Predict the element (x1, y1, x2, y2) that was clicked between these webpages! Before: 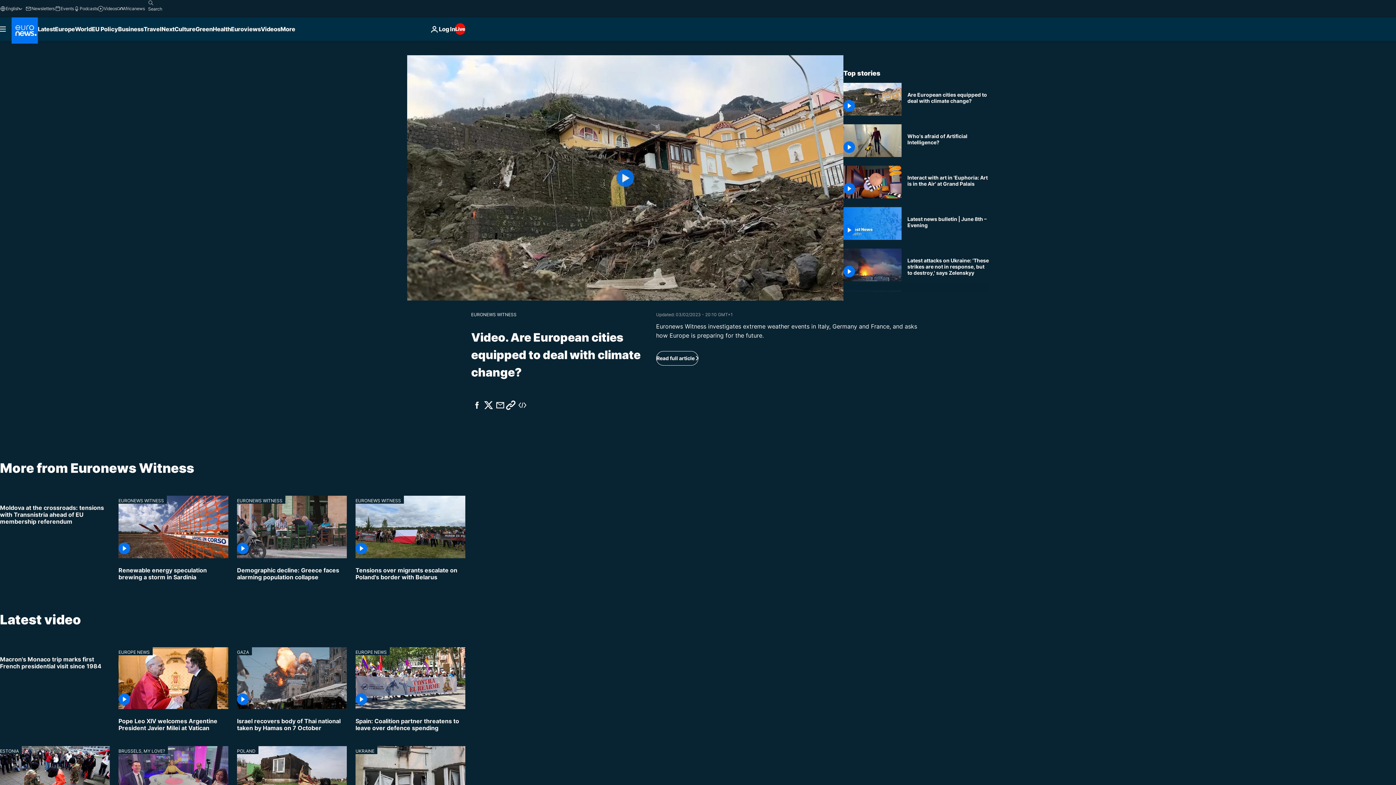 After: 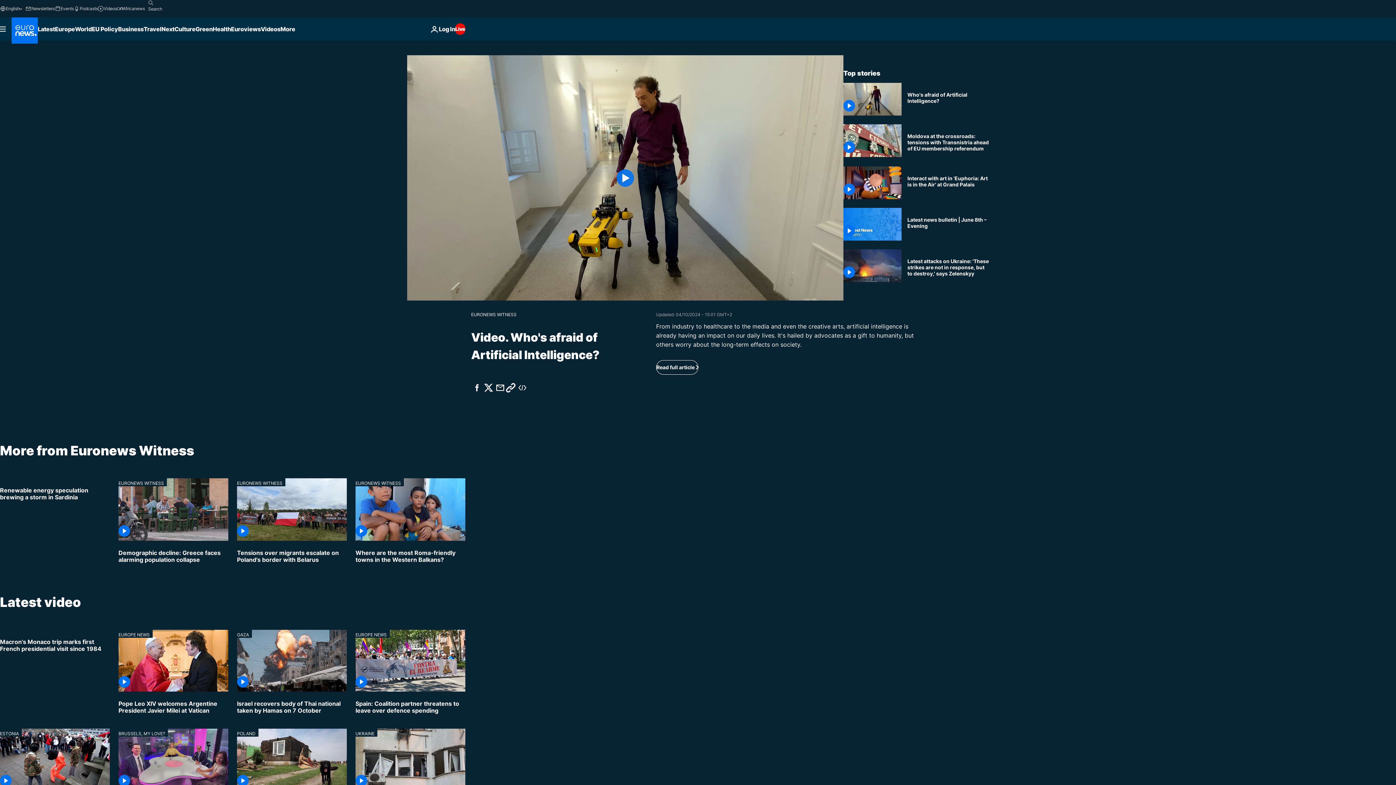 Action: label: Who's afraid of Artificial Intelligence?  bbox: (907, 133, 989, 145)